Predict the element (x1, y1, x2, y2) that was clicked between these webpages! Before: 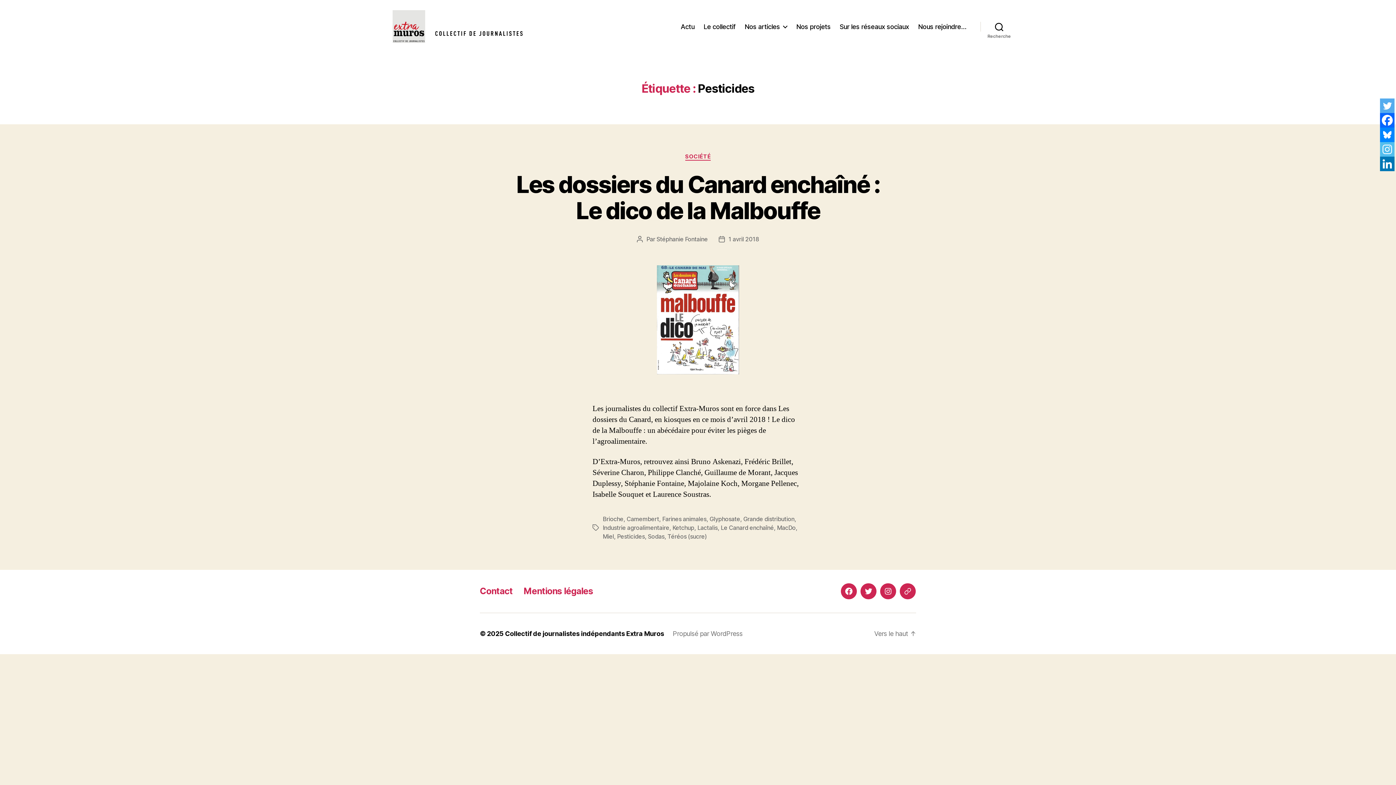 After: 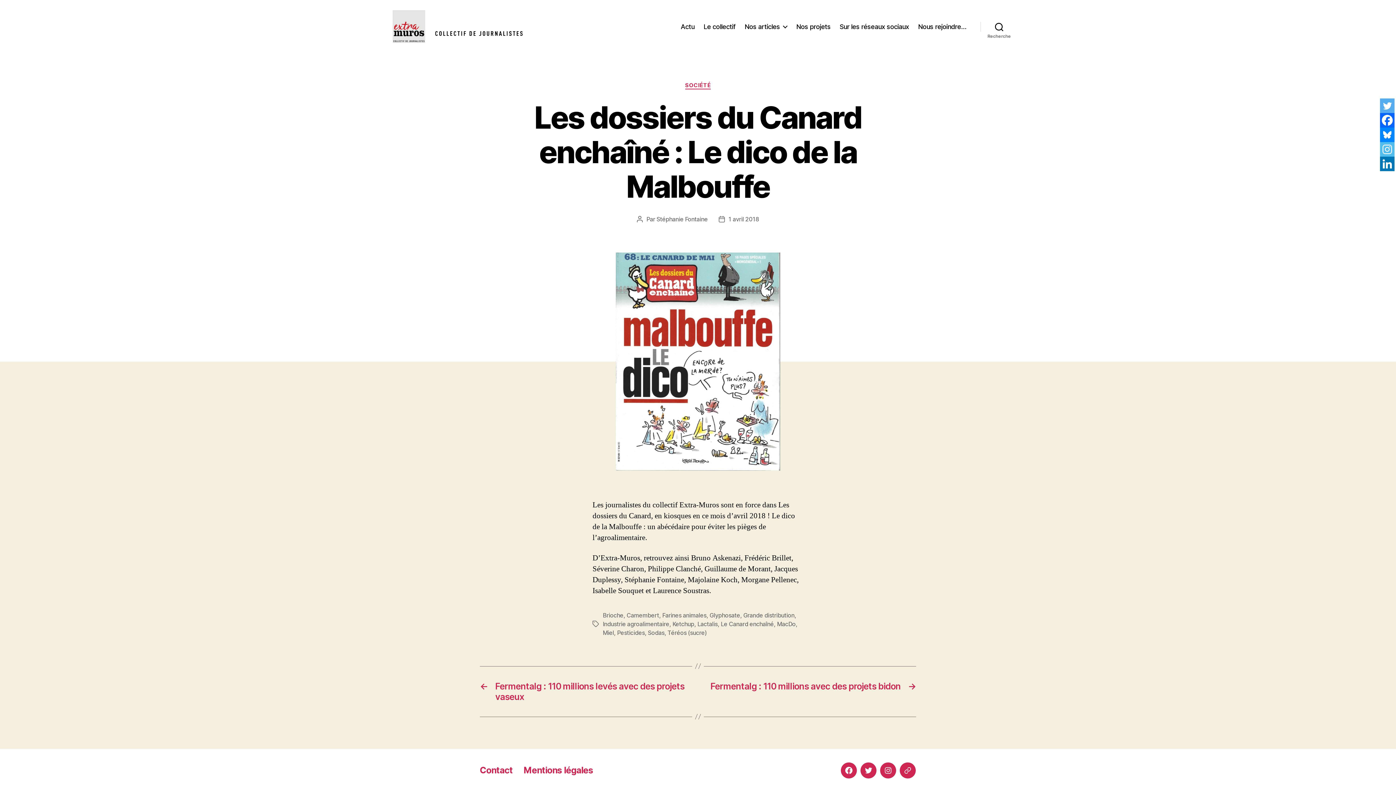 Action: bbox: (516, 170, 879, 224) label: Les dossiers du Canard enchaîné : Le dico de la Malbouffe